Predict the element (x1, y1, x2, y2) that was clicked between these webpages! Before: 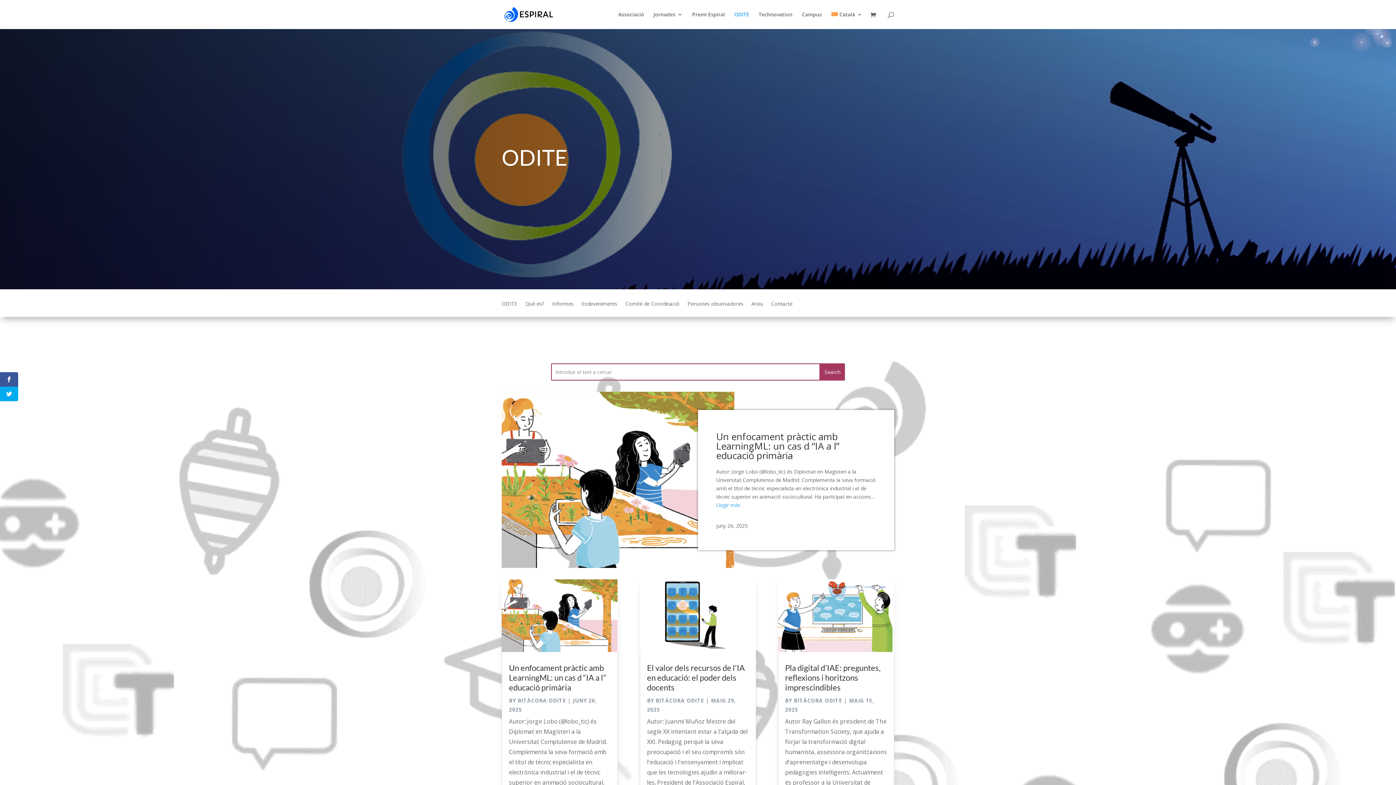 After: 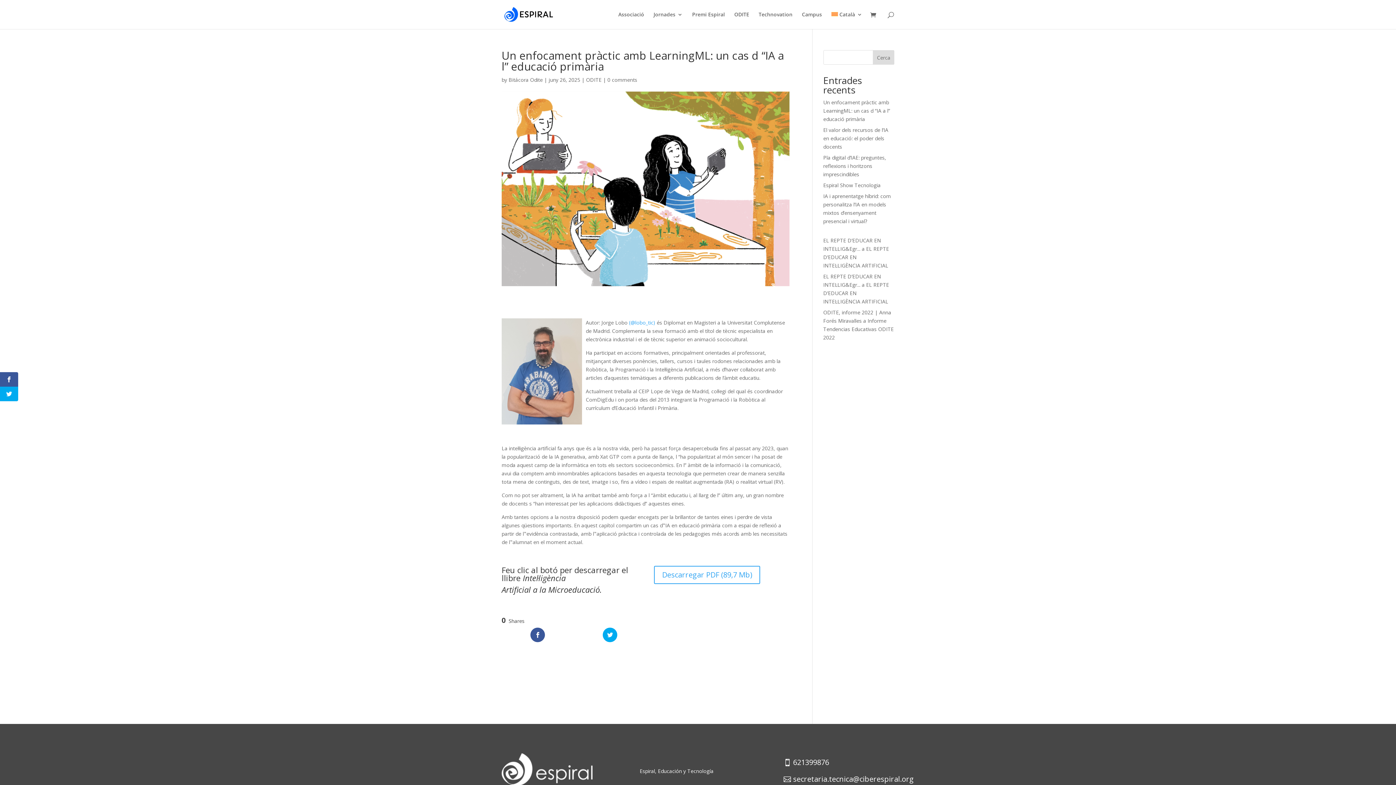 Action: bbox: (501, 392, 734, 568)